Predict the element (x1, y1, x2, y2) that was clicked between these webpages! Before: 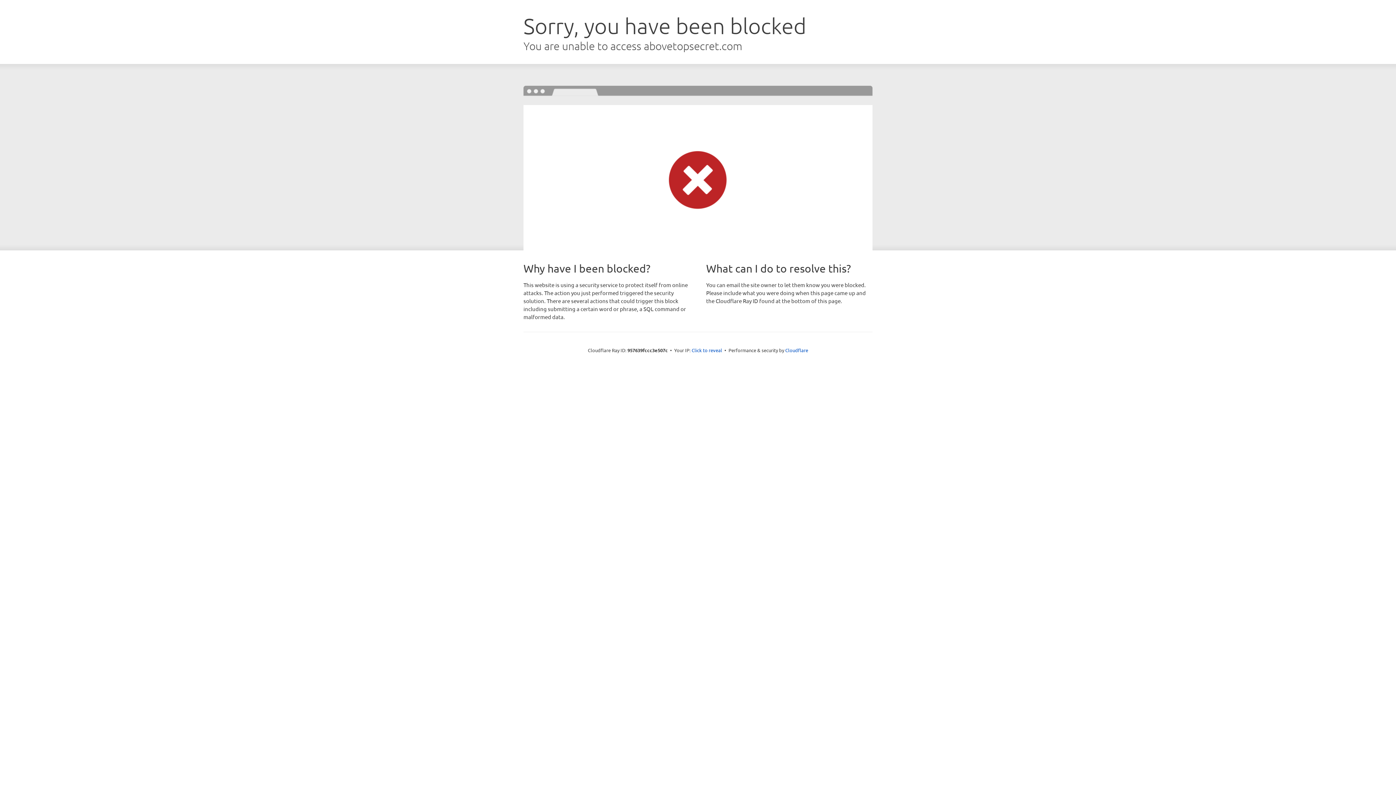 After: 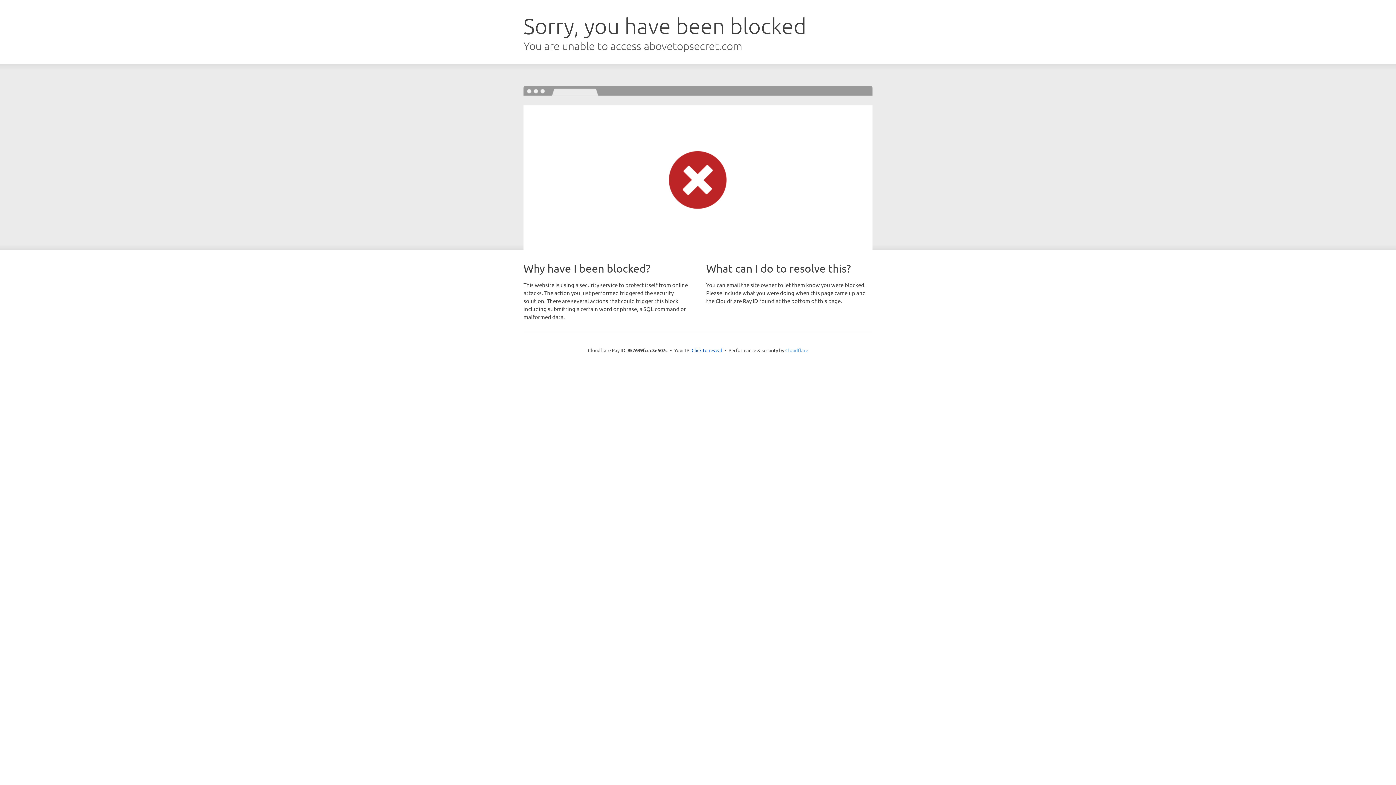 Action: label: Cloudflare bbox: (785, 347, 808, 353)